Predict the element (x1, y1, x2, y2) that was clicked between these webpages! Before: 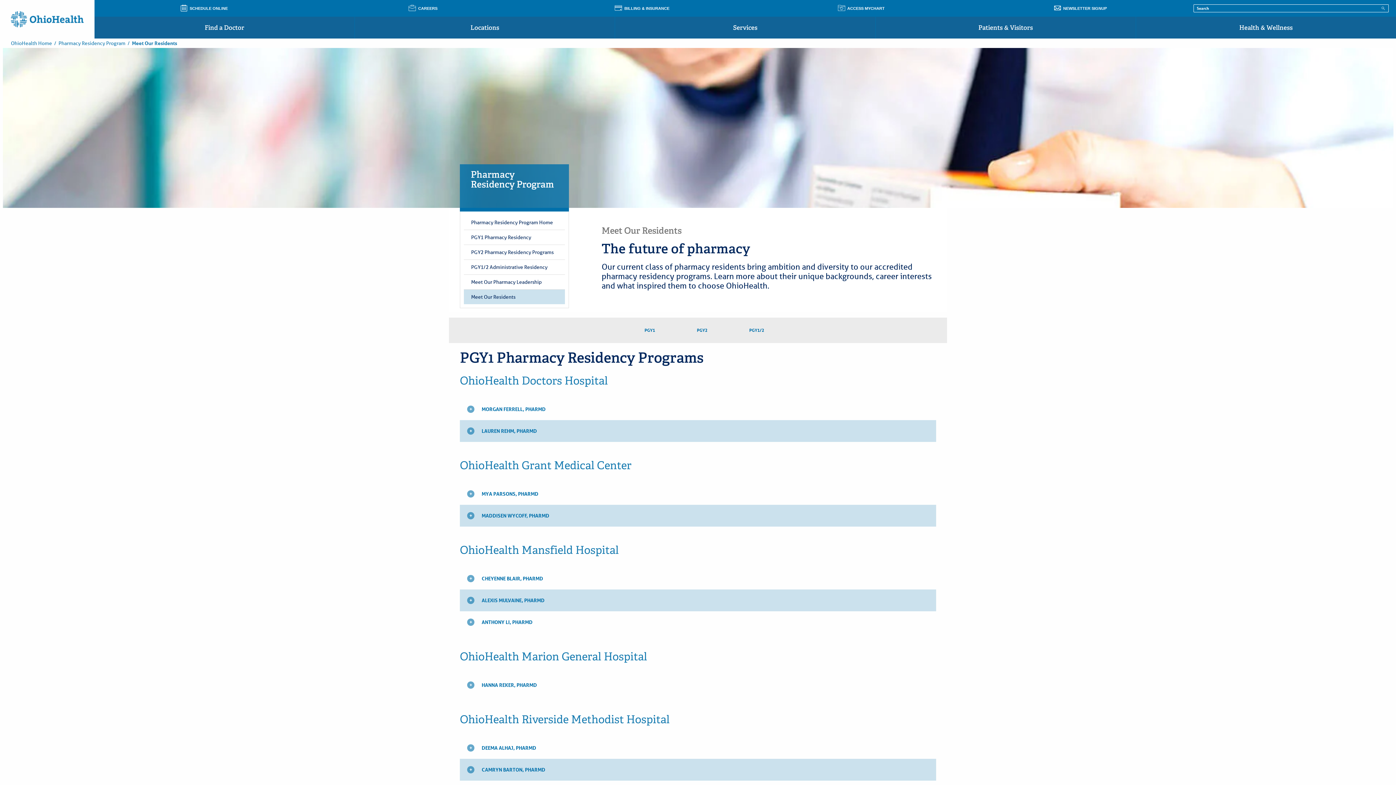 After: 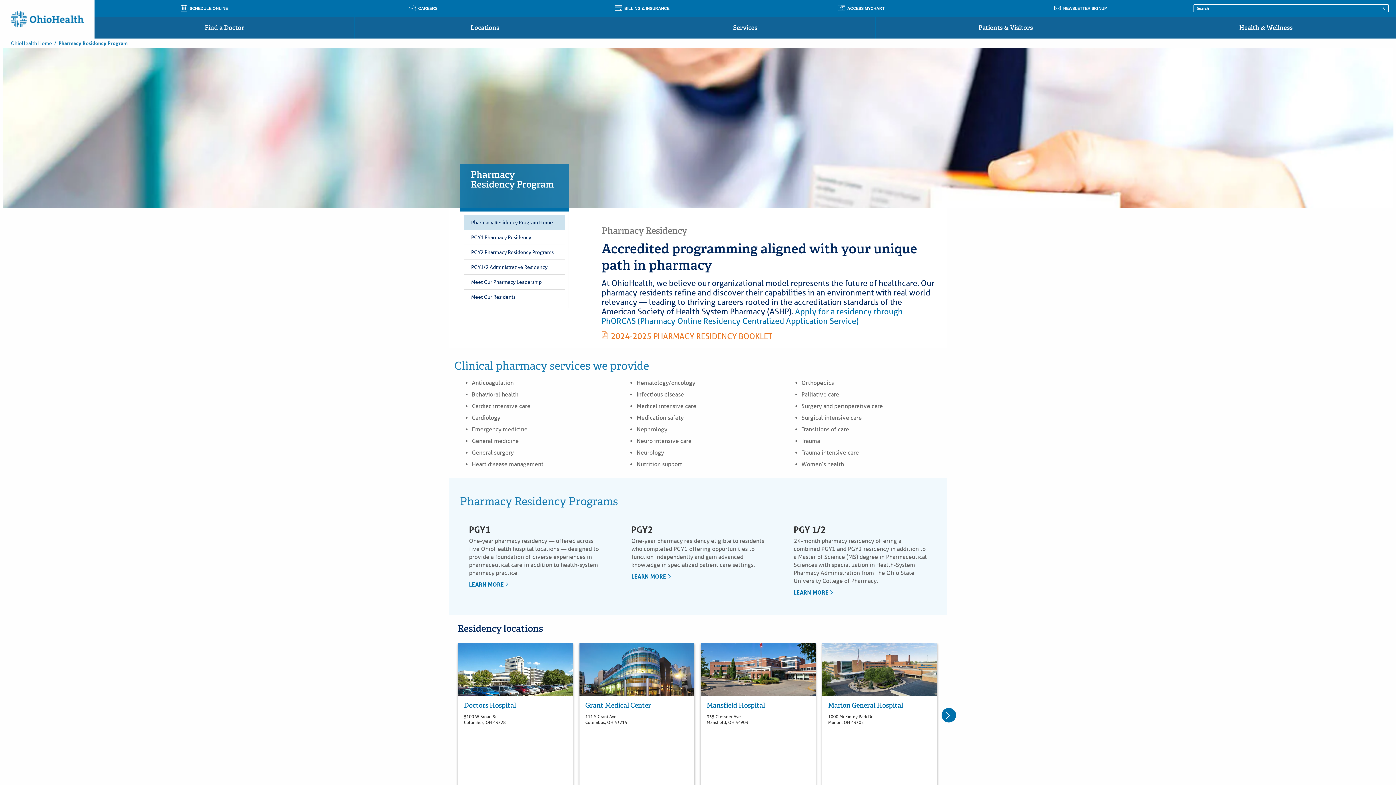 Action: label: Pharmacy Residency Program bbox: (58, 40, 125, 46)